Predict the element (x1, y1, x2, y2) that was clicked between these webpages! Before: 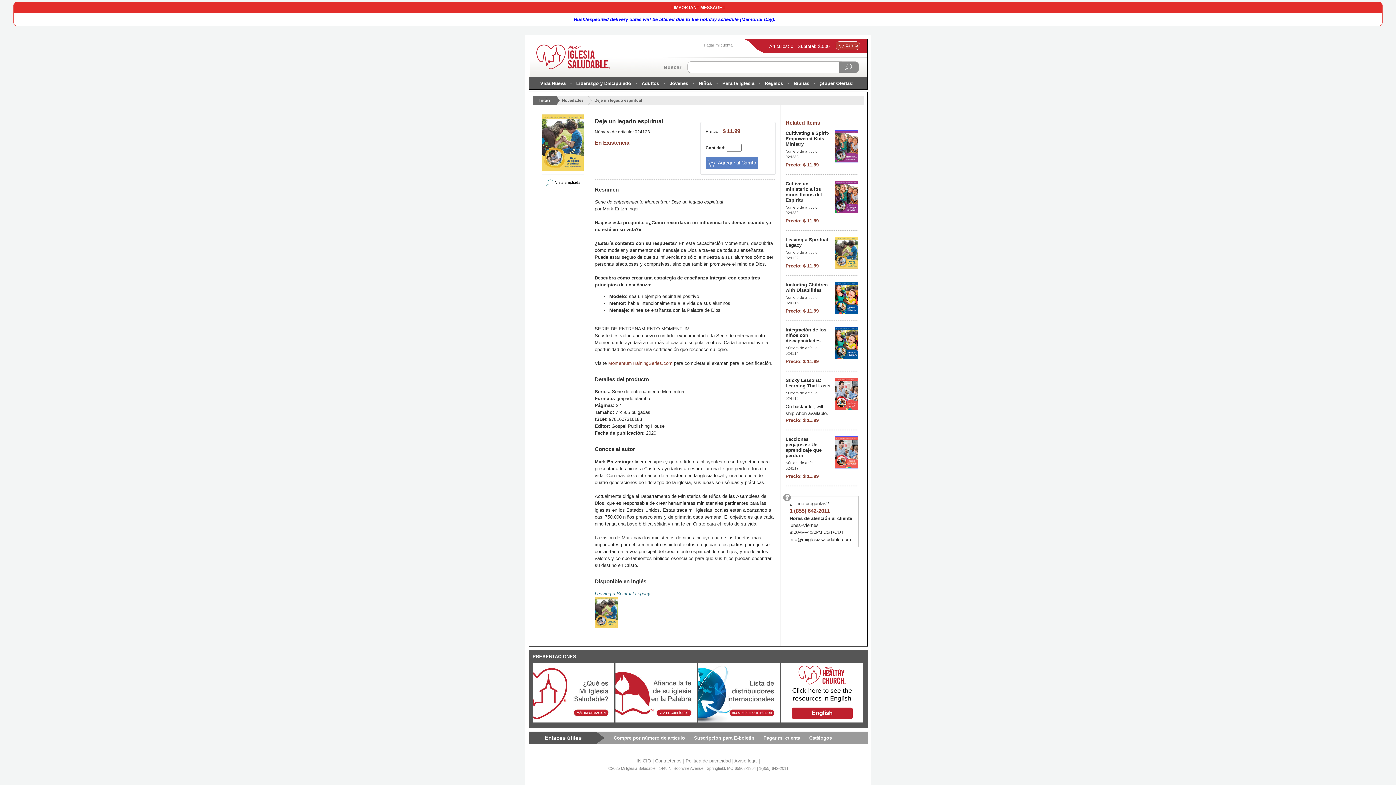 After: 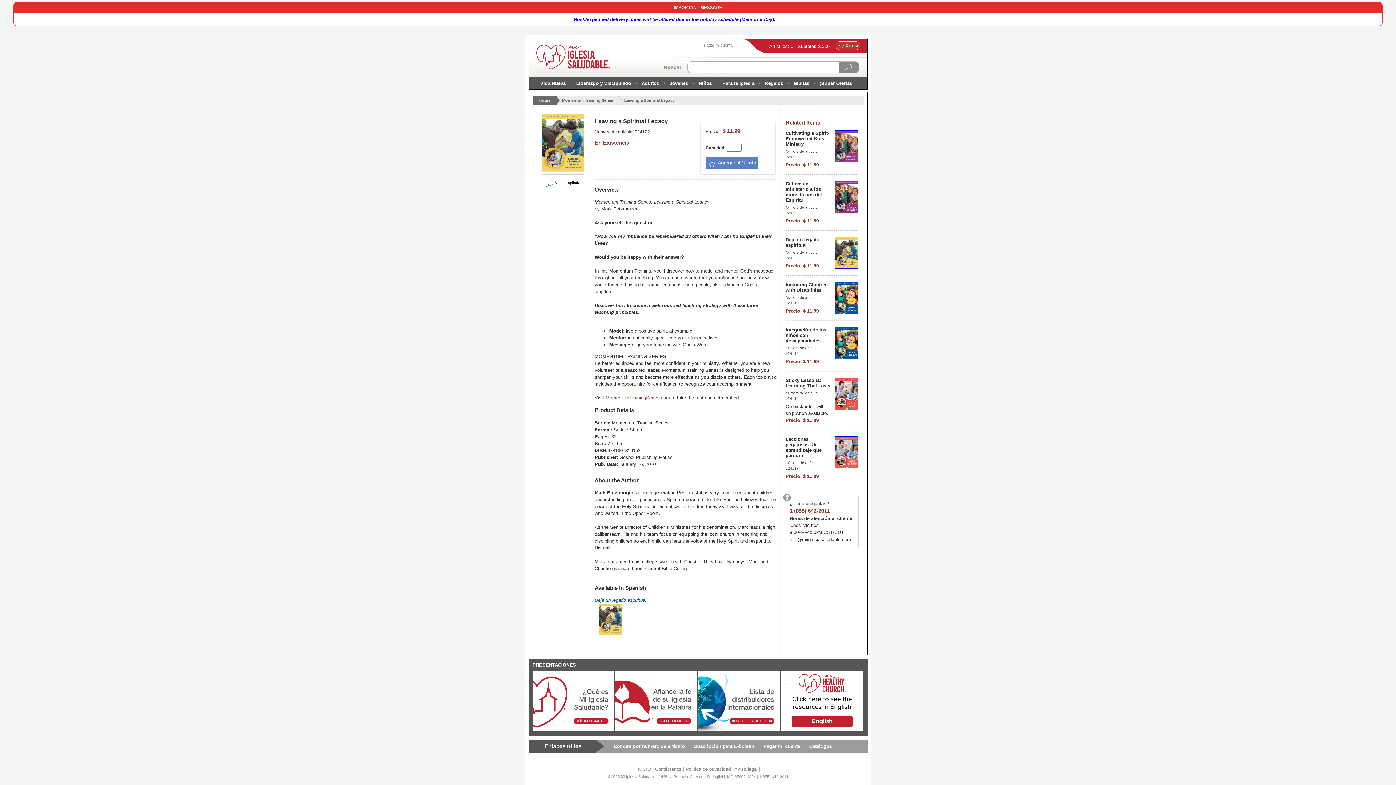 Action: bbox: (594, 624, 617, 629)